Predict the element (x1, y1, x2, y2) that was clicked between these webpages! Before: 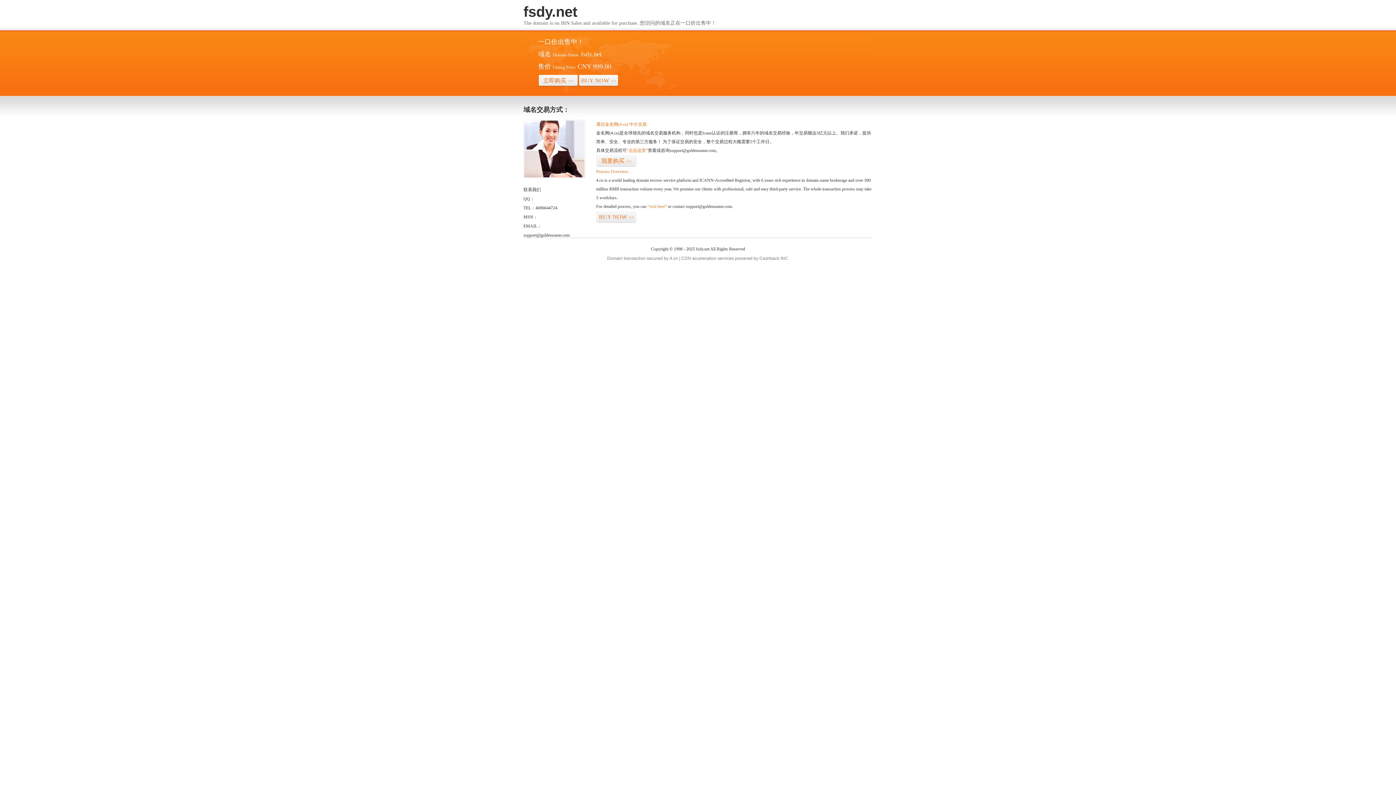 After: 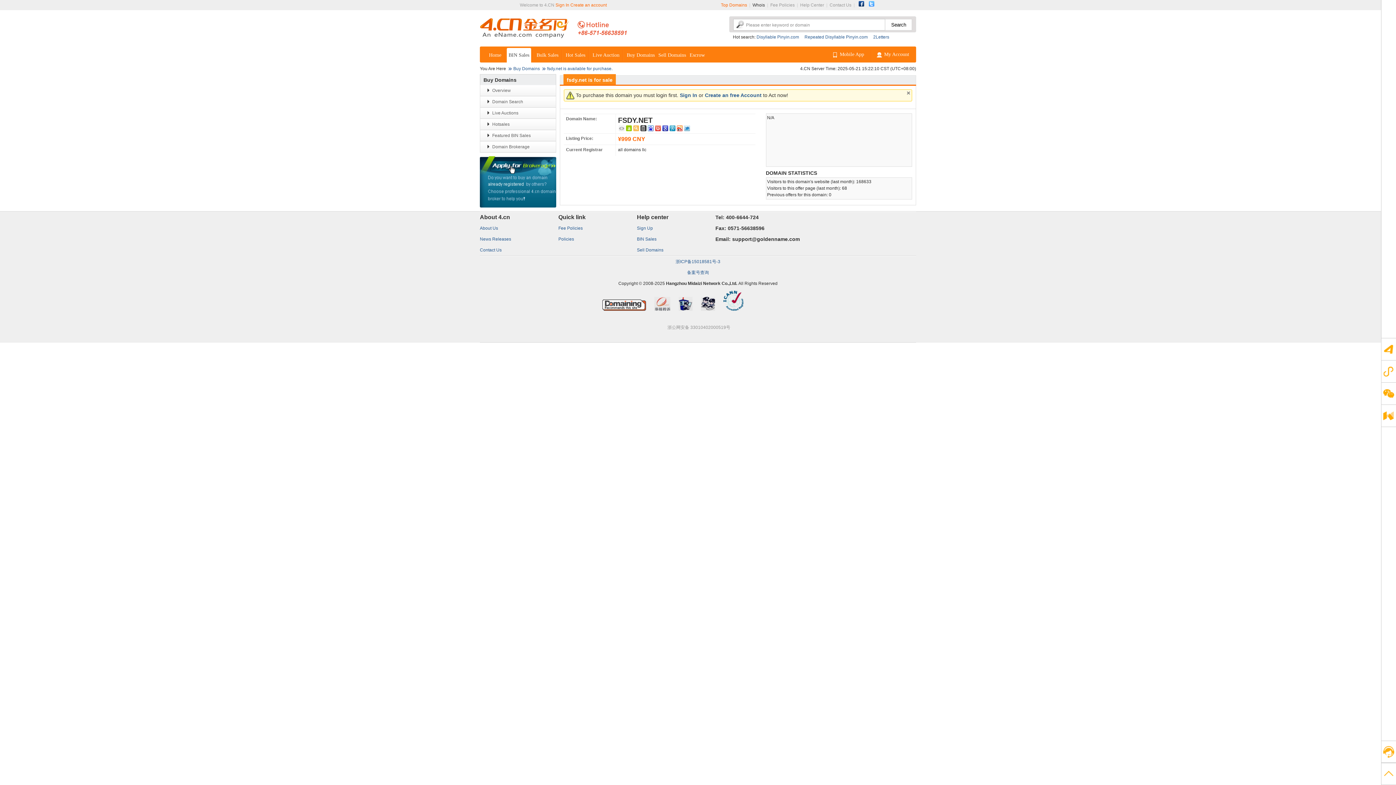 Action: bbox: (596, 210, 636, 223) label: BUY NOW>>